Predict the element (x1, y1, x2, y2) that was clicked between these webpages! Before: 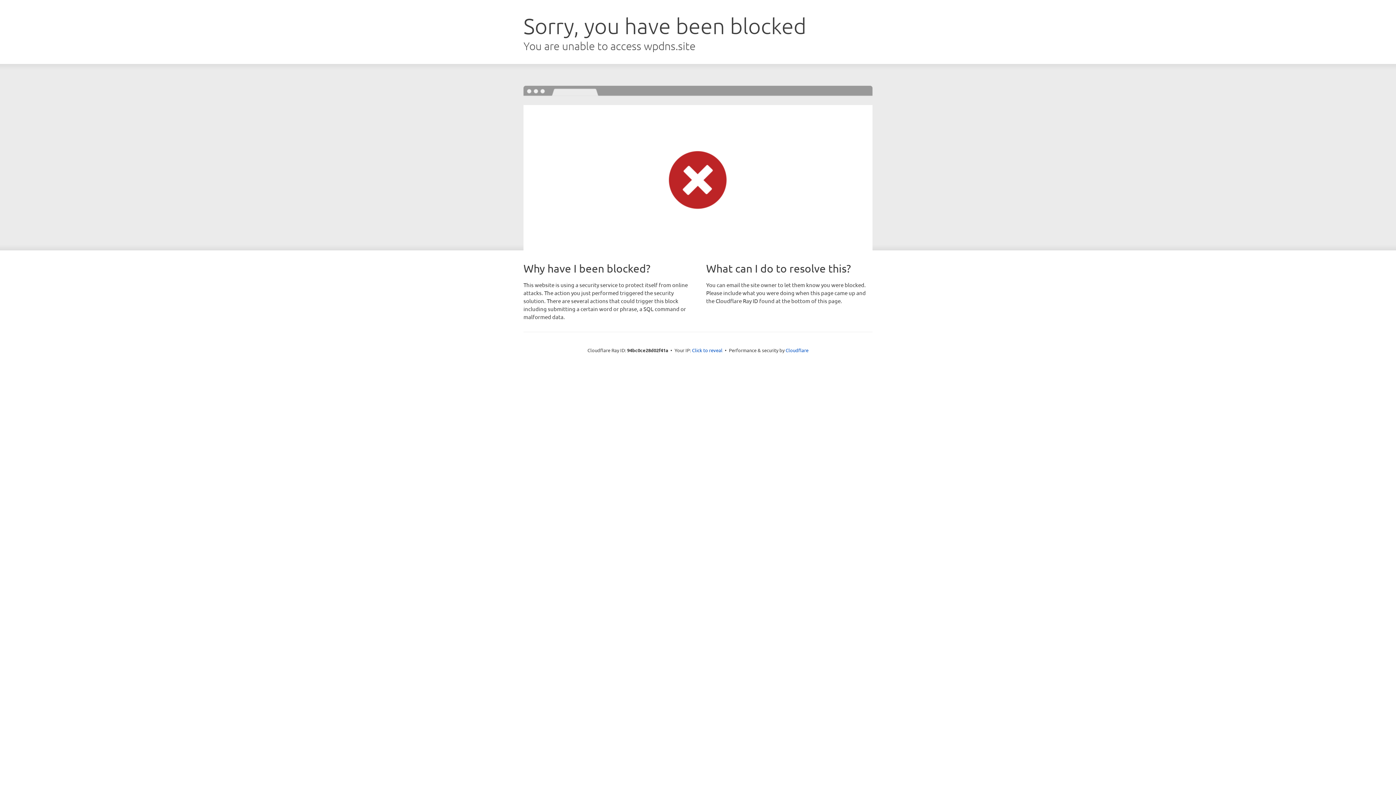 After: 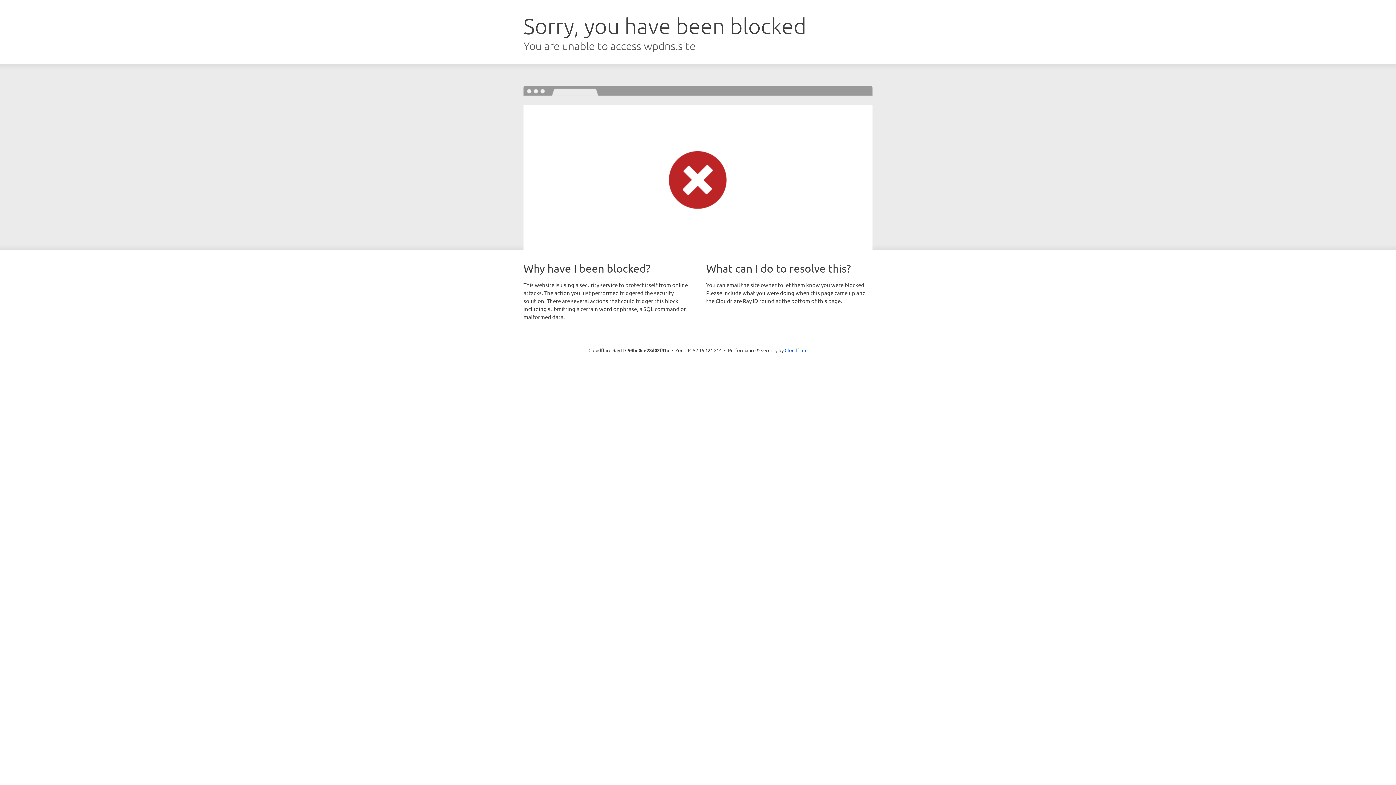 Action: bbox: (692, 346, 722, 353) label: Click to reveal